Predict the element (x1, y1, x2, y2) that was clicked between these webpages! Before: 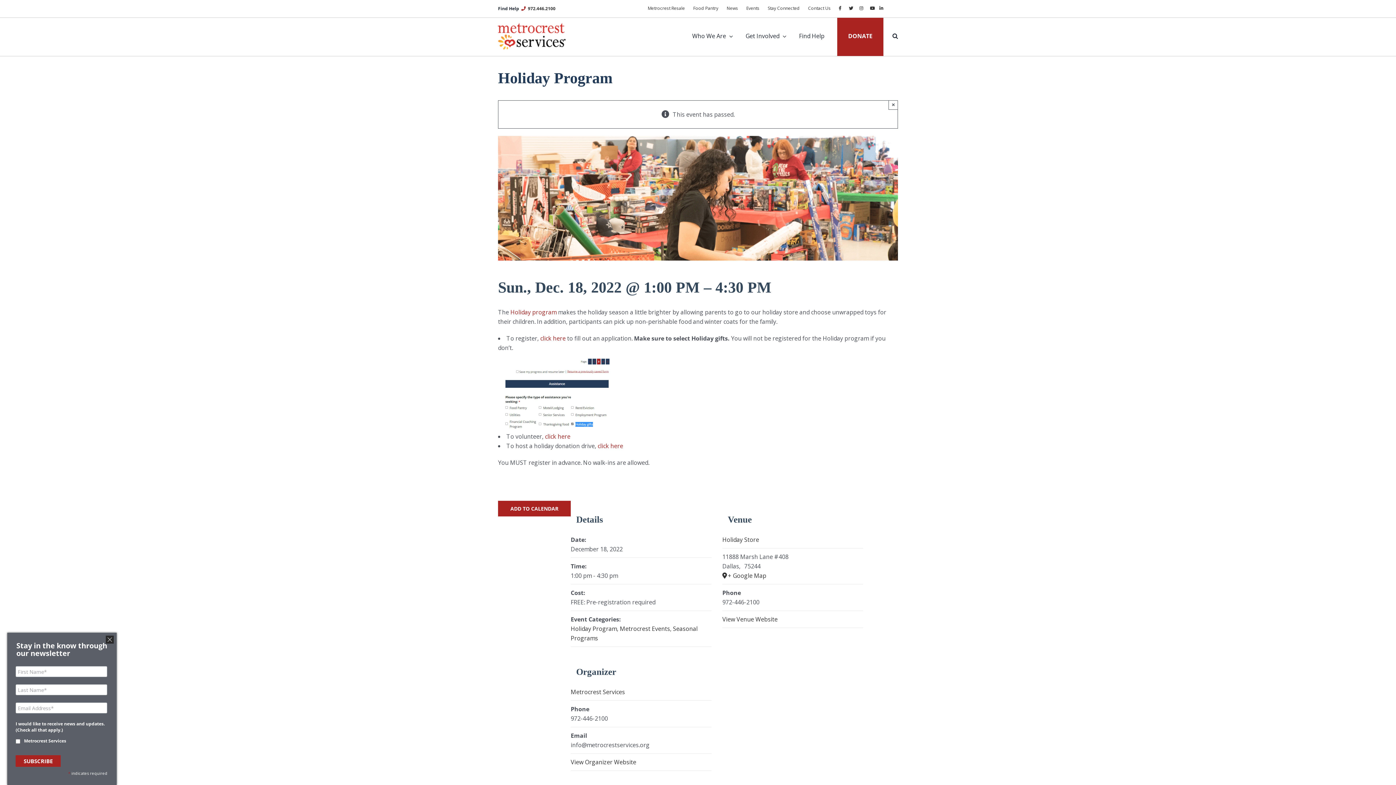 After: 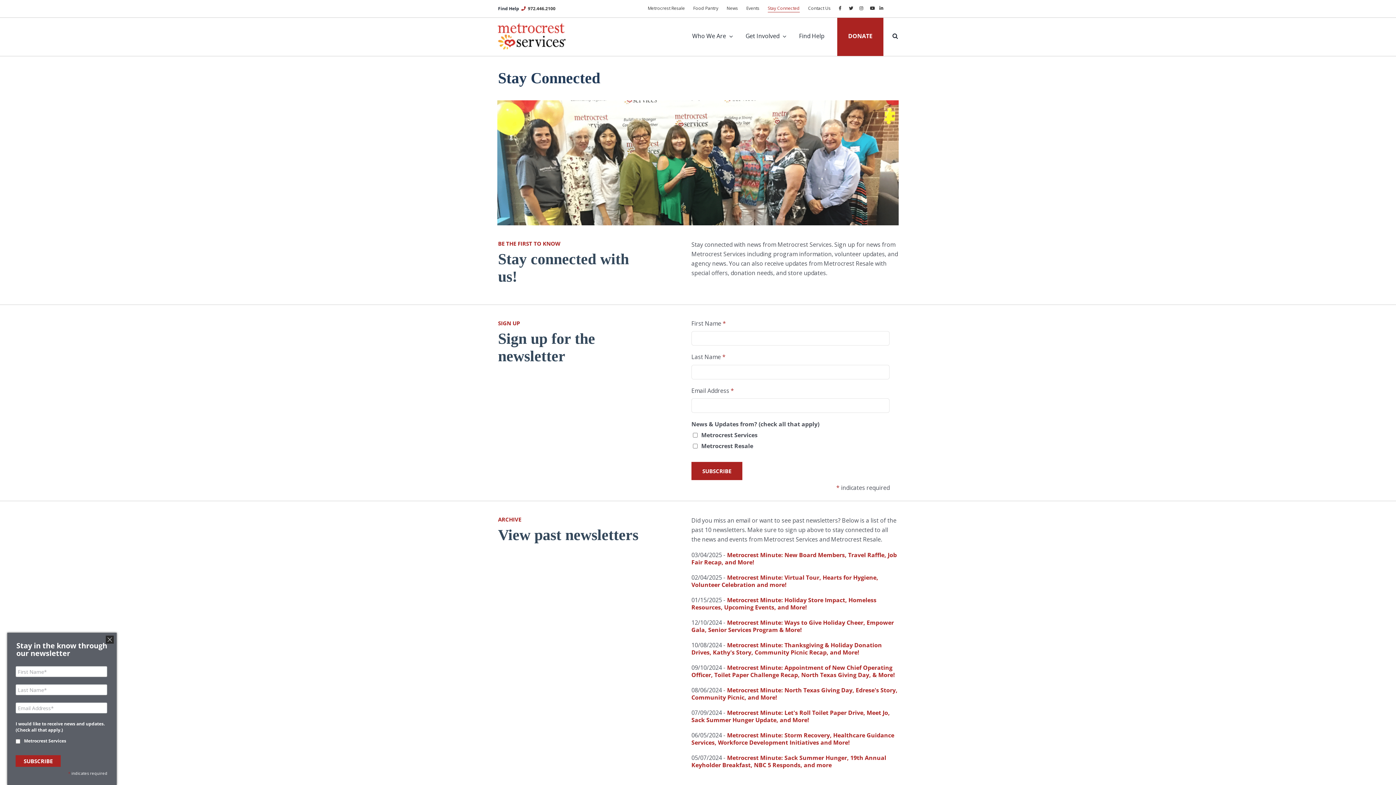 Action: label: Stay in the know through our newsletter bbox: (16, 641, 107, 658)